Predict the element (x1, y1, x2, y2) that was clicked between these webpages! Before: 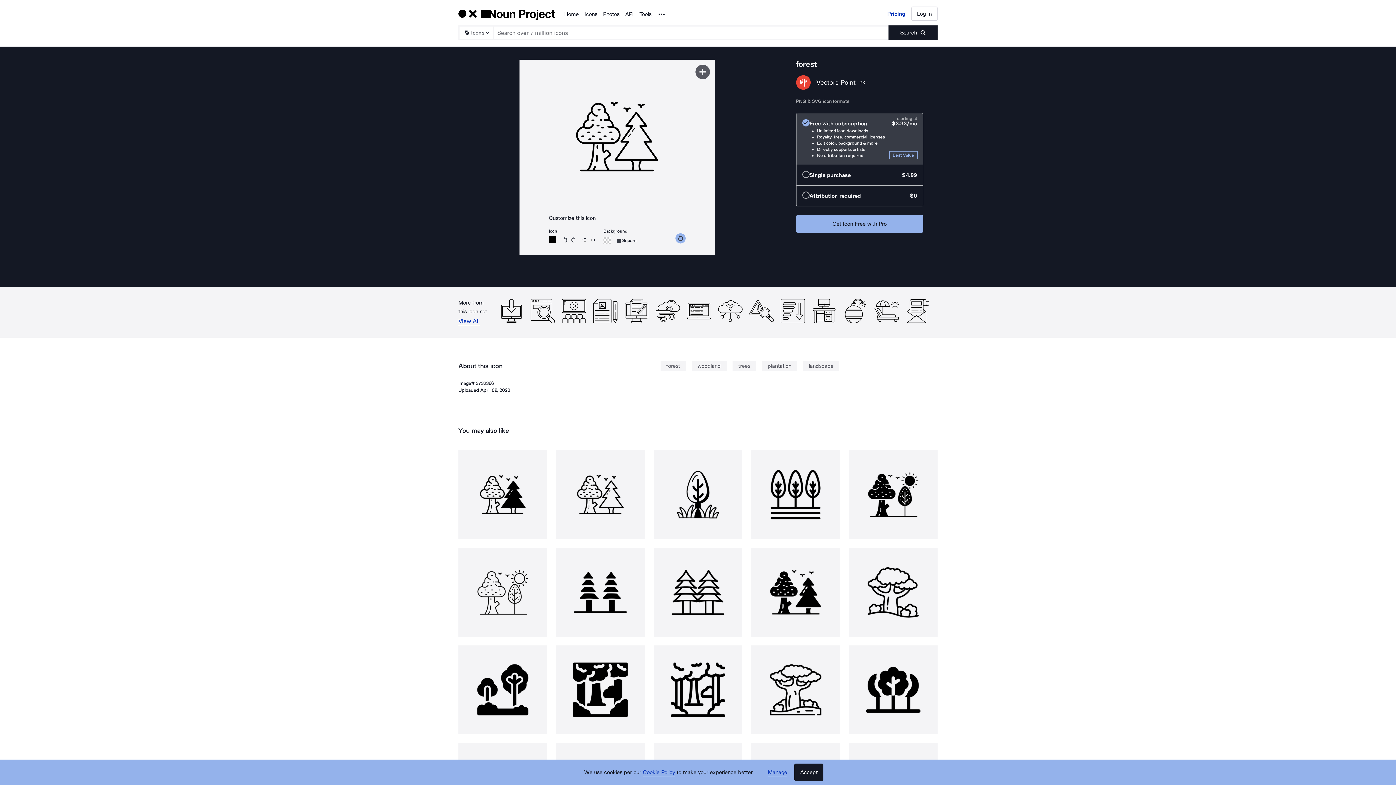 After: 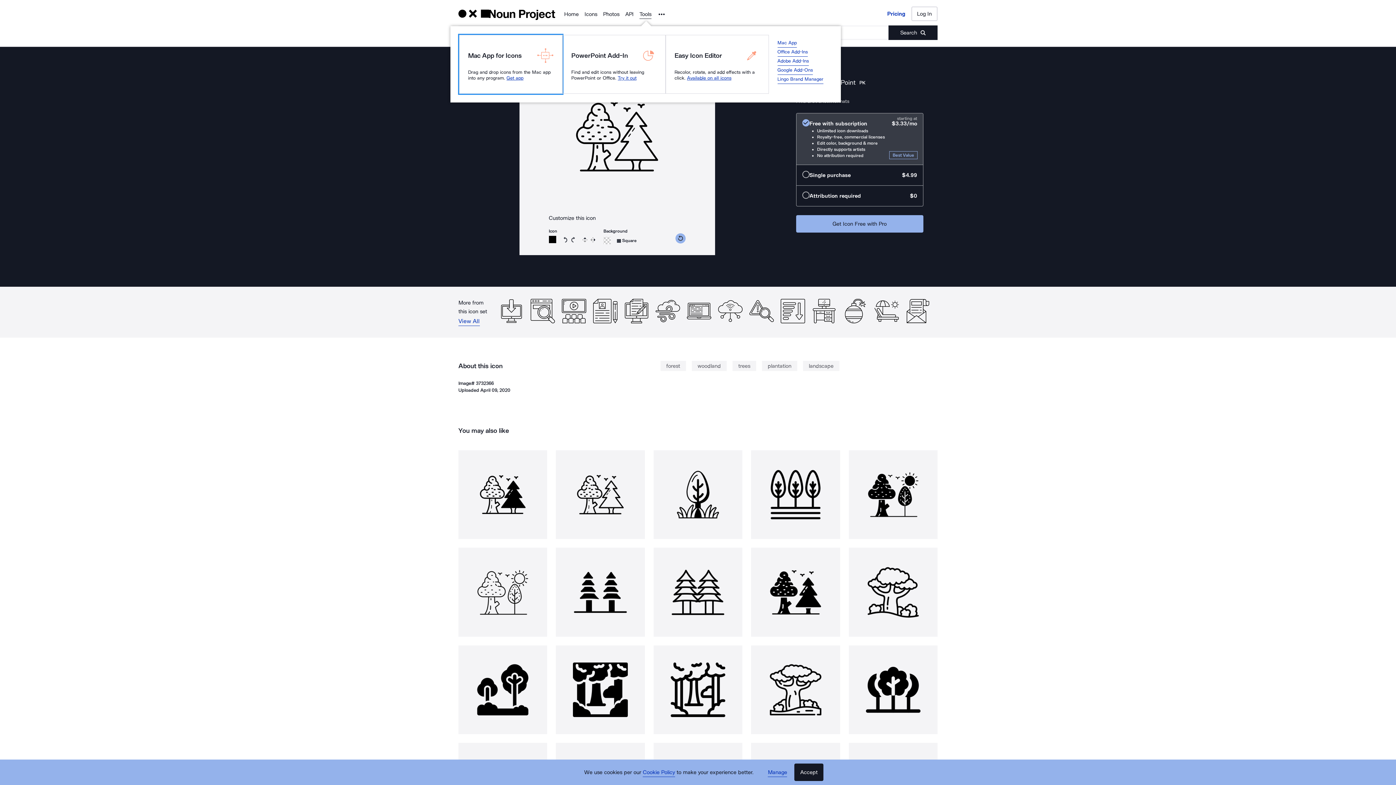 Action: bbox: (639, 9, 651, 18) label: Tools